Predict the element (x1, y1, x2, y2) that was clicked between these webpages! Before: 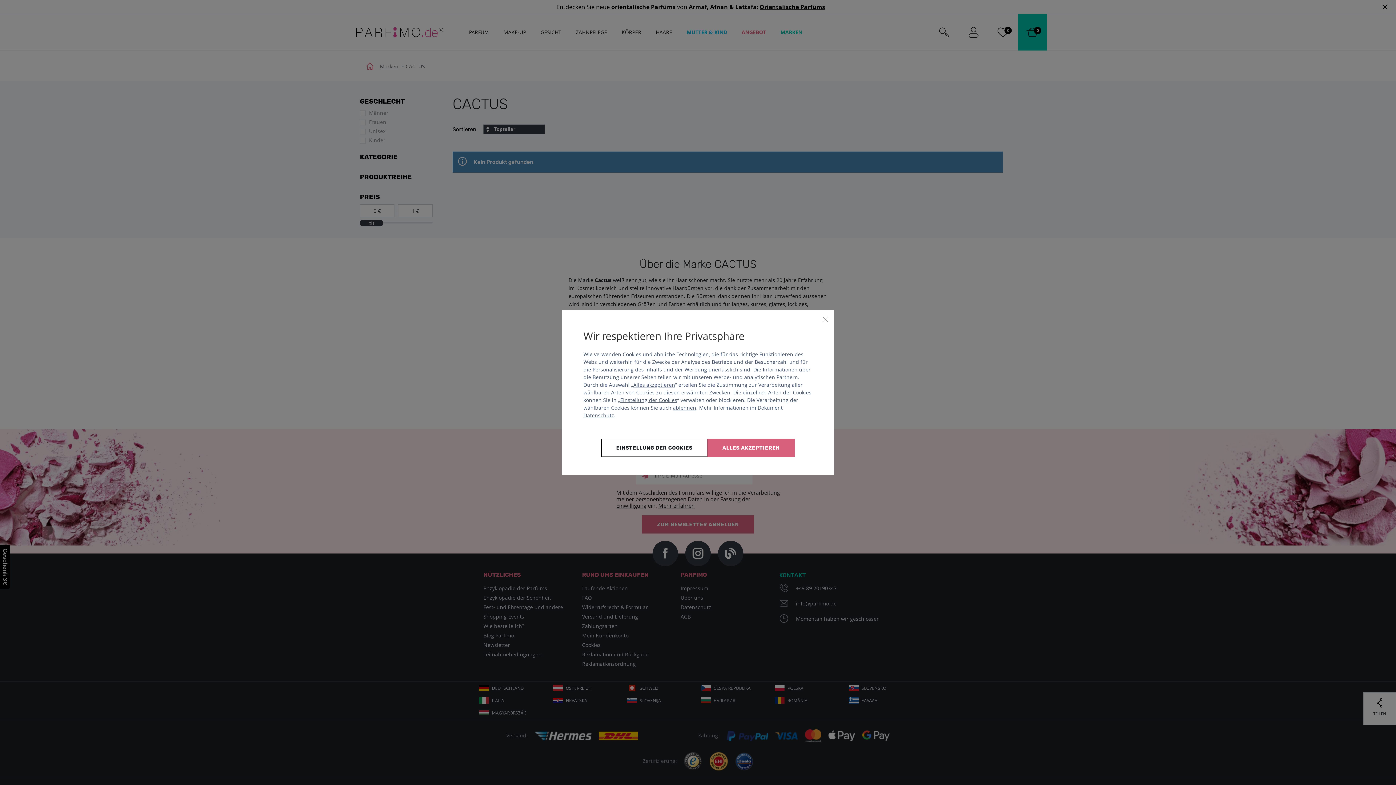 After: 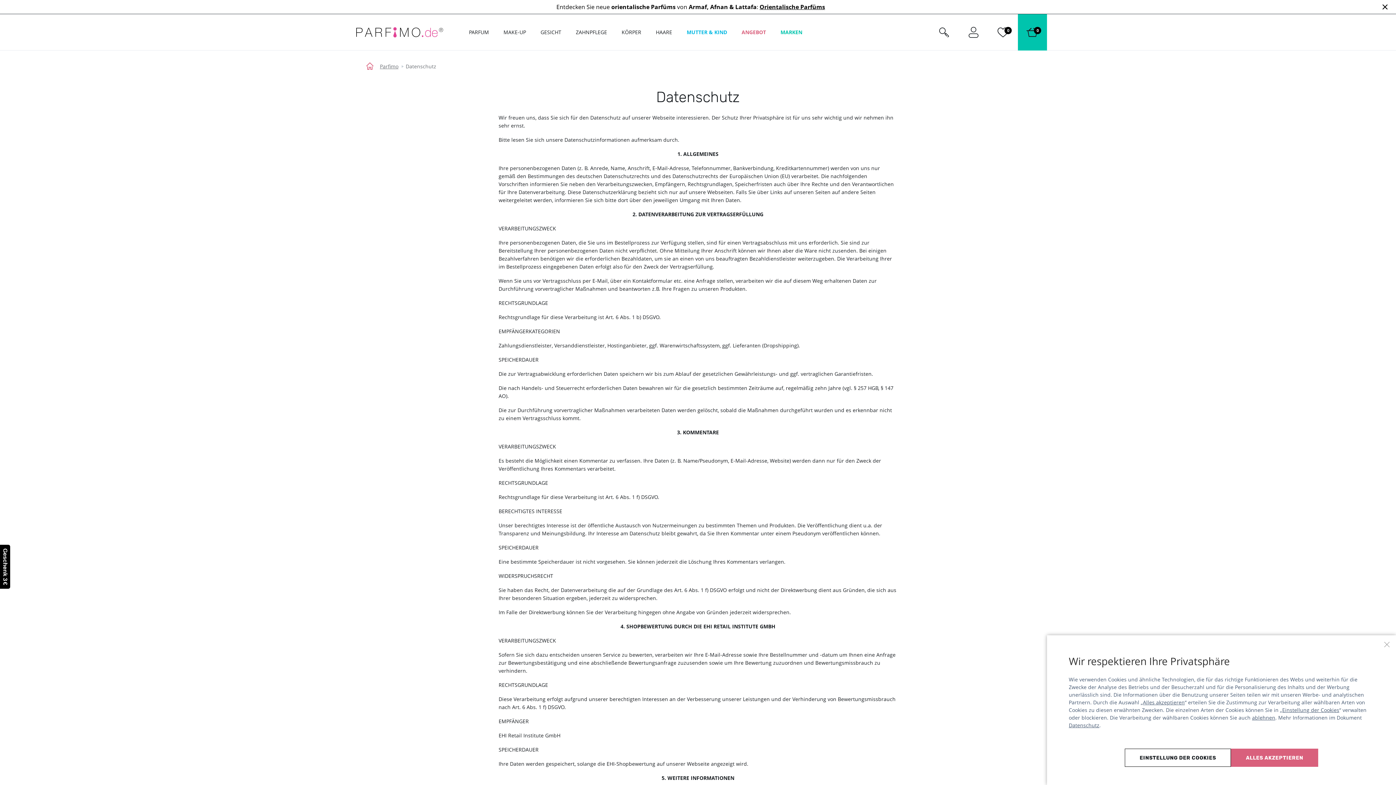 Action: label: Datenschutz bbox: (583, 411, 614, 418)